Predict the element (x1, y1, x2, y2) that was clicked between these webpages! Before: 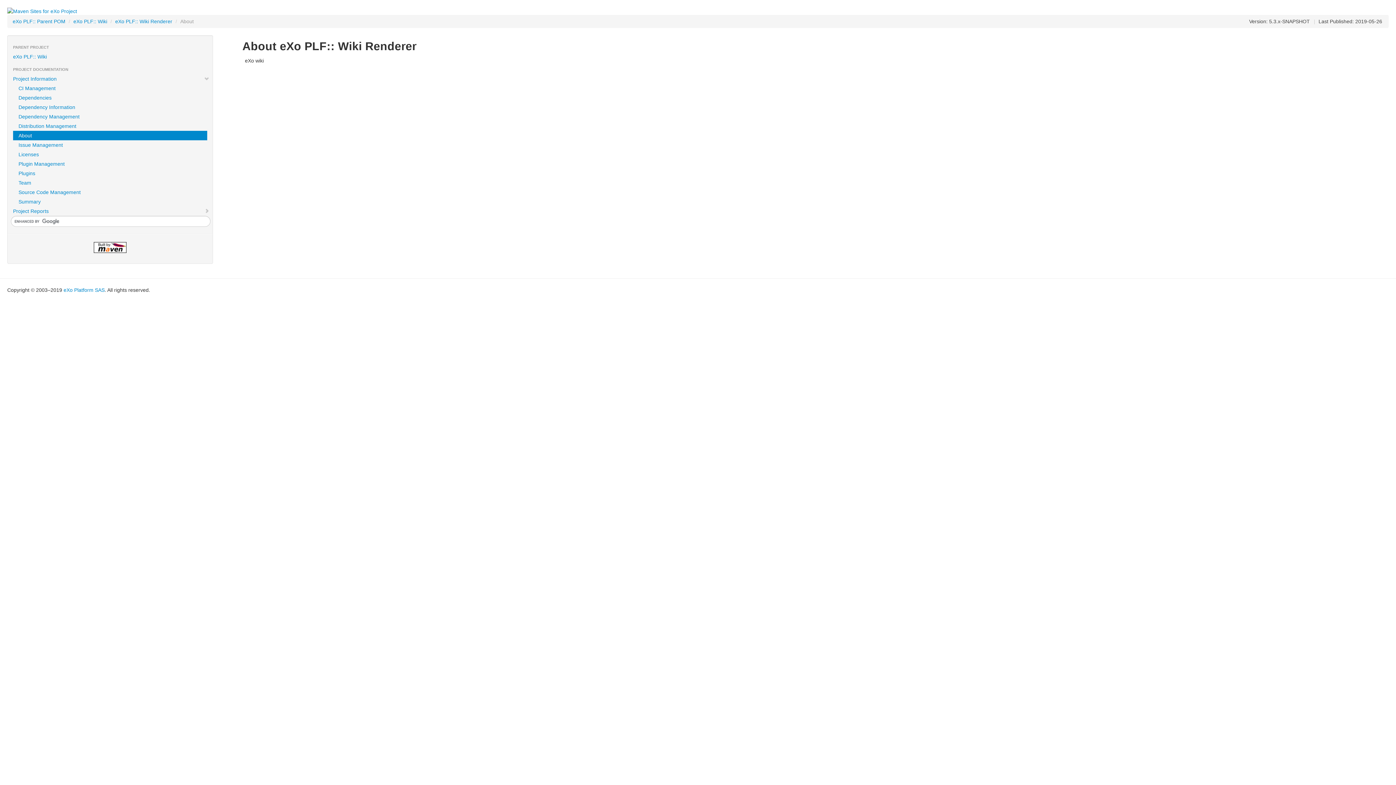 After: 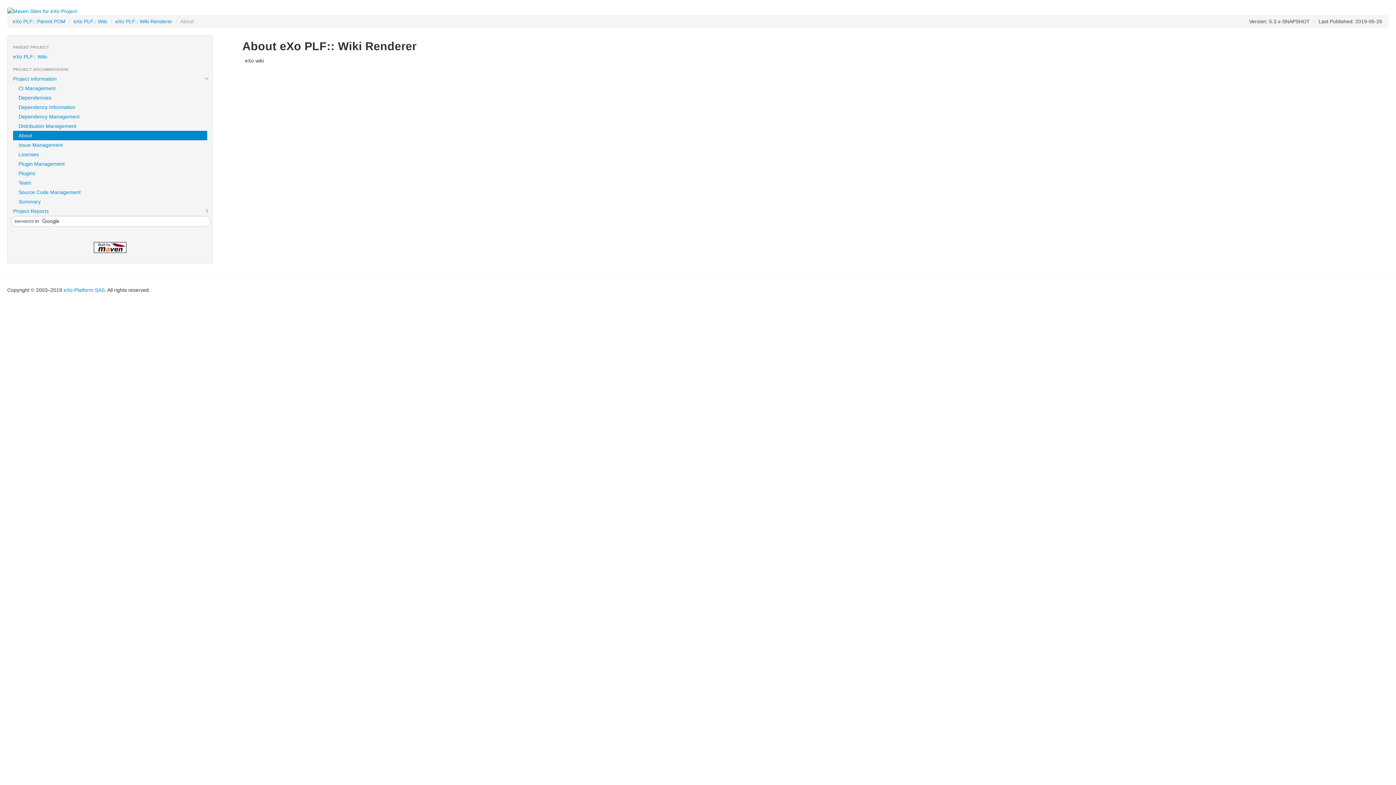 Action: label: eXo PLF:: Wiki Renderer bbox: (115, 18, 172, 24)